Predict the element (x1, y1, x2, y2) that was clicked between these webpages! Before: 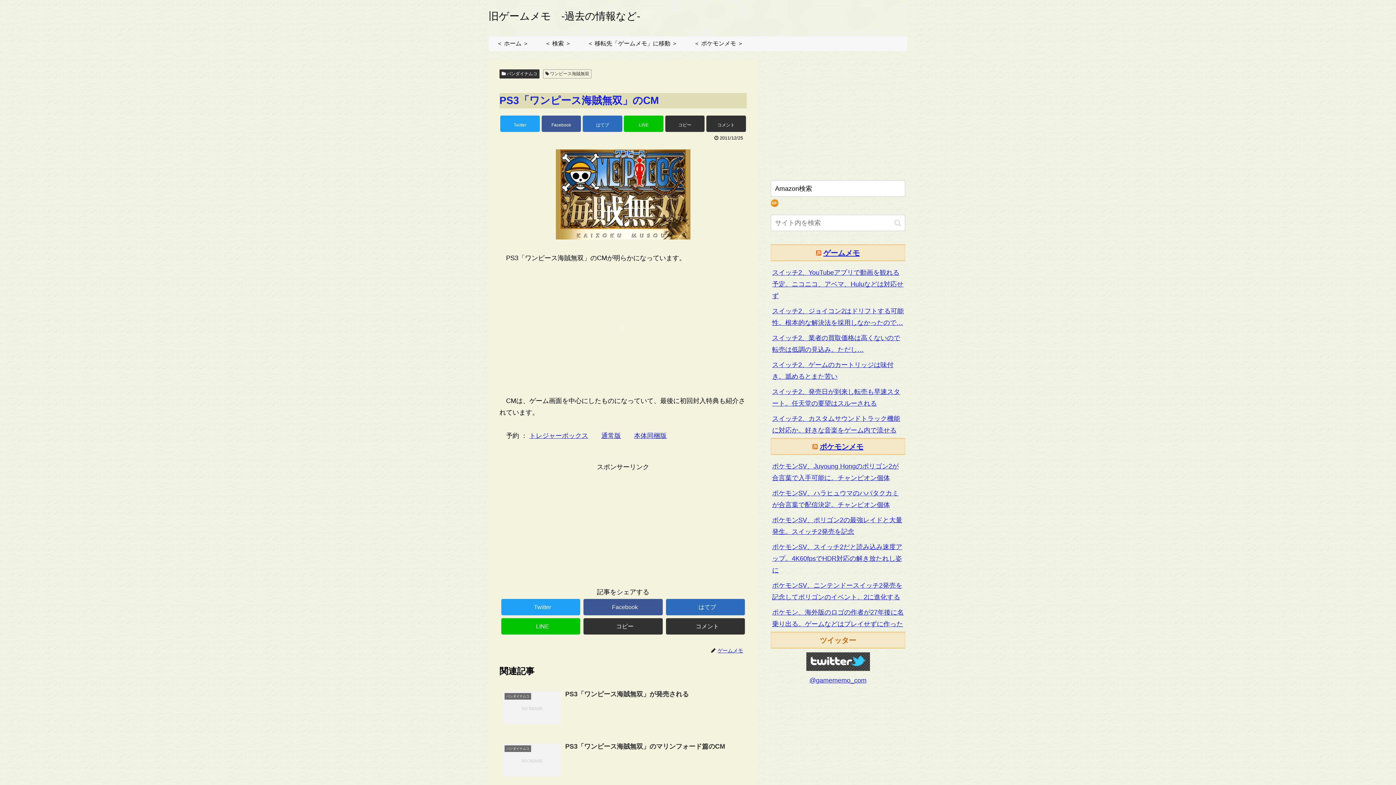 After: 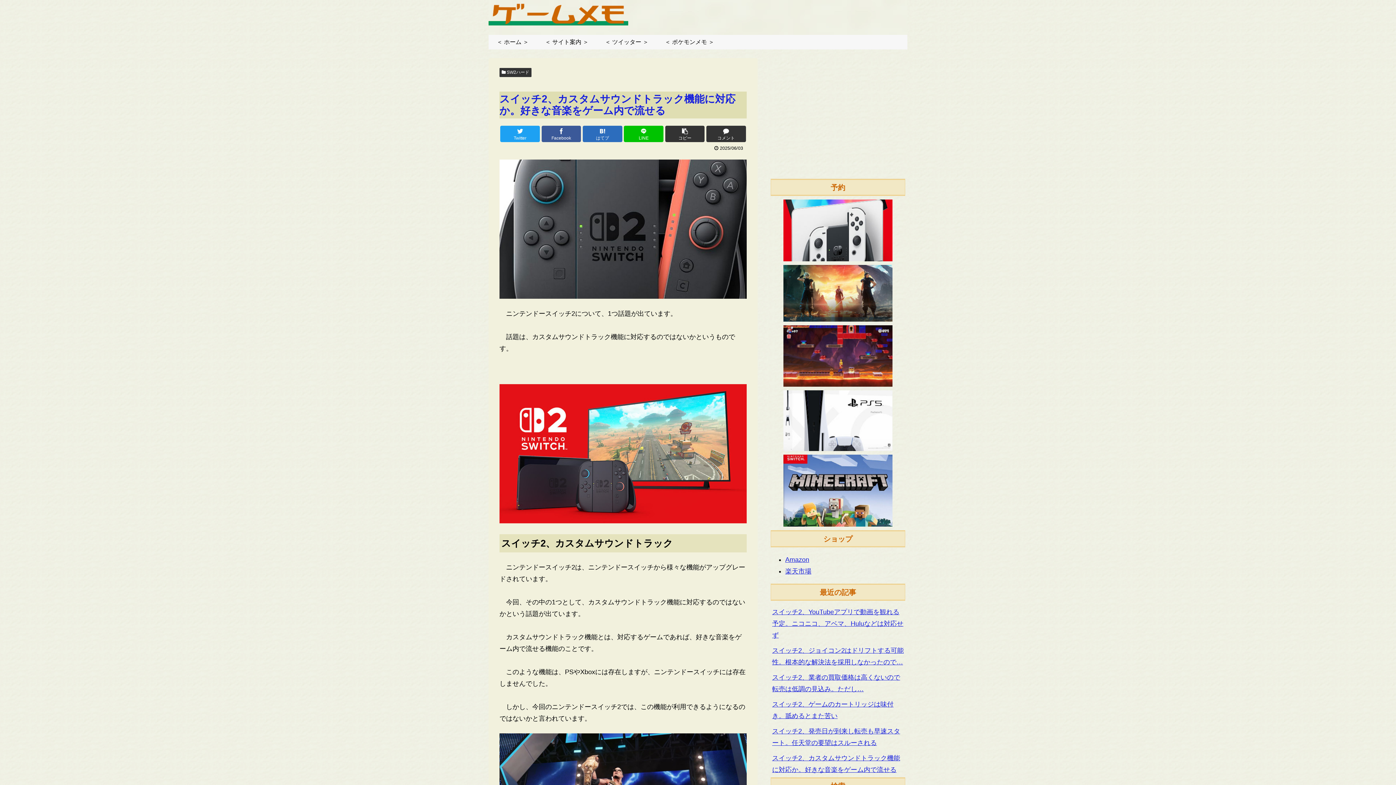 Action: bbox: (770, 411, 905, 438) label: スイッチ2、カスタムサウンドトラック機能に対応か。好きな音楽をゲーム内で流せる